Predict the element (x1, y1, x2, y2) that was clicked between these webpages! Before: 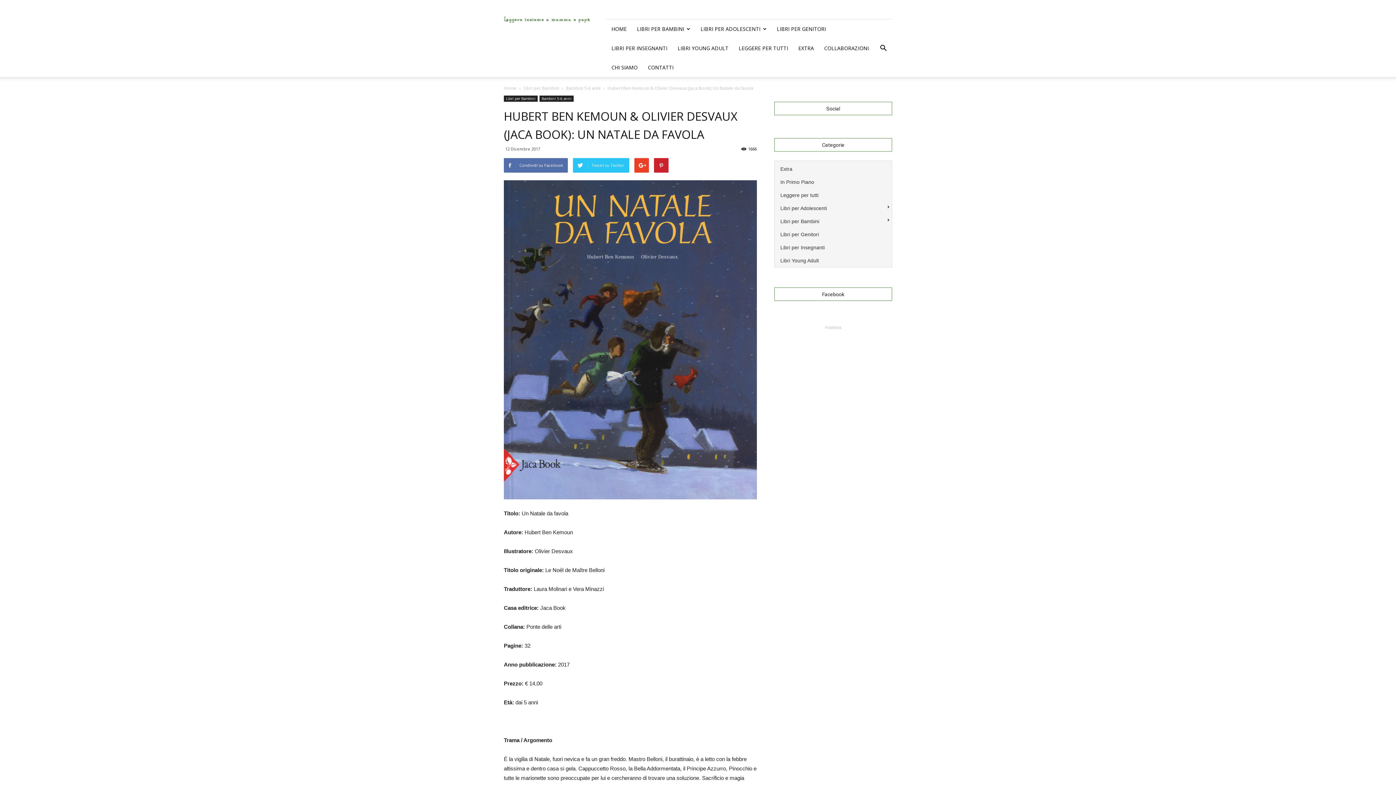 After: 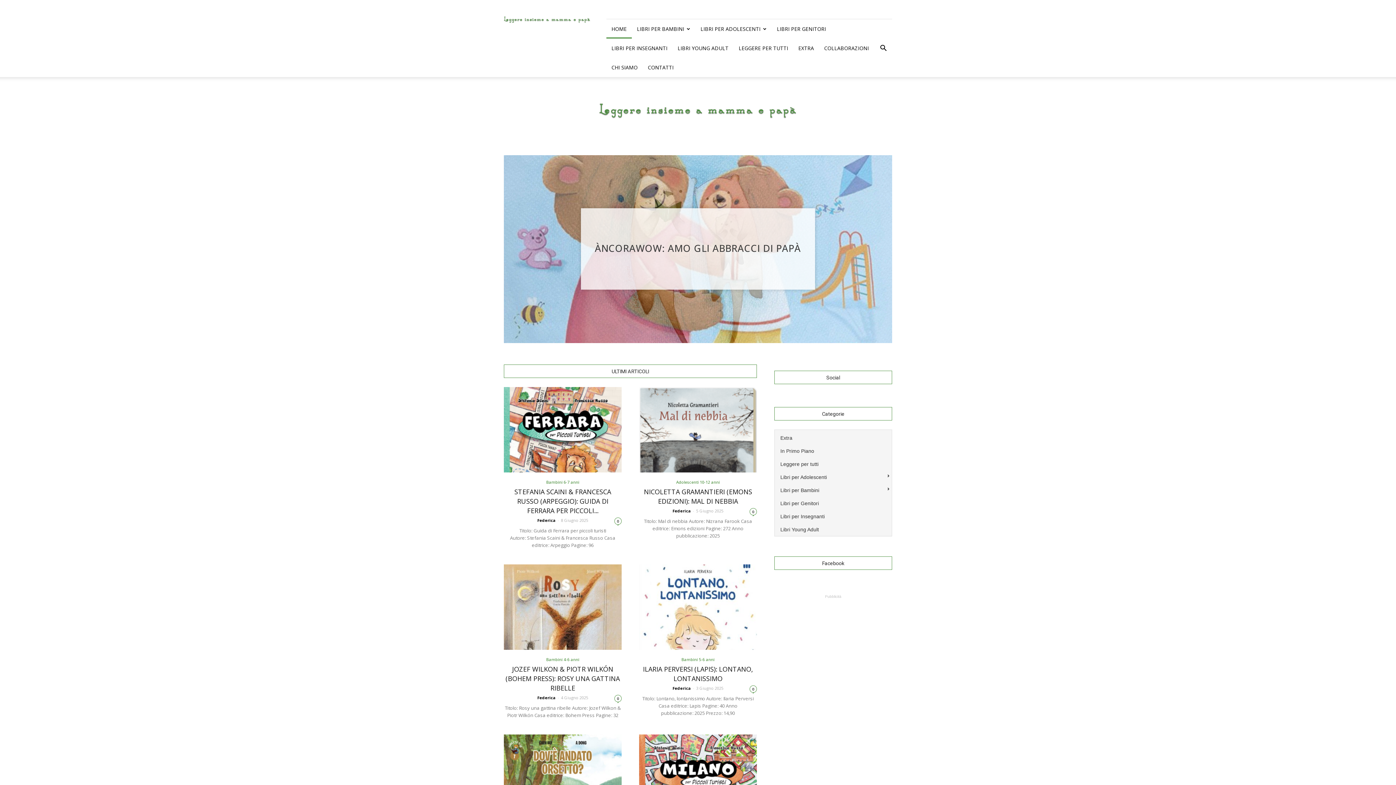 Action: label: Home bbox: (504, 85, 516, 91)